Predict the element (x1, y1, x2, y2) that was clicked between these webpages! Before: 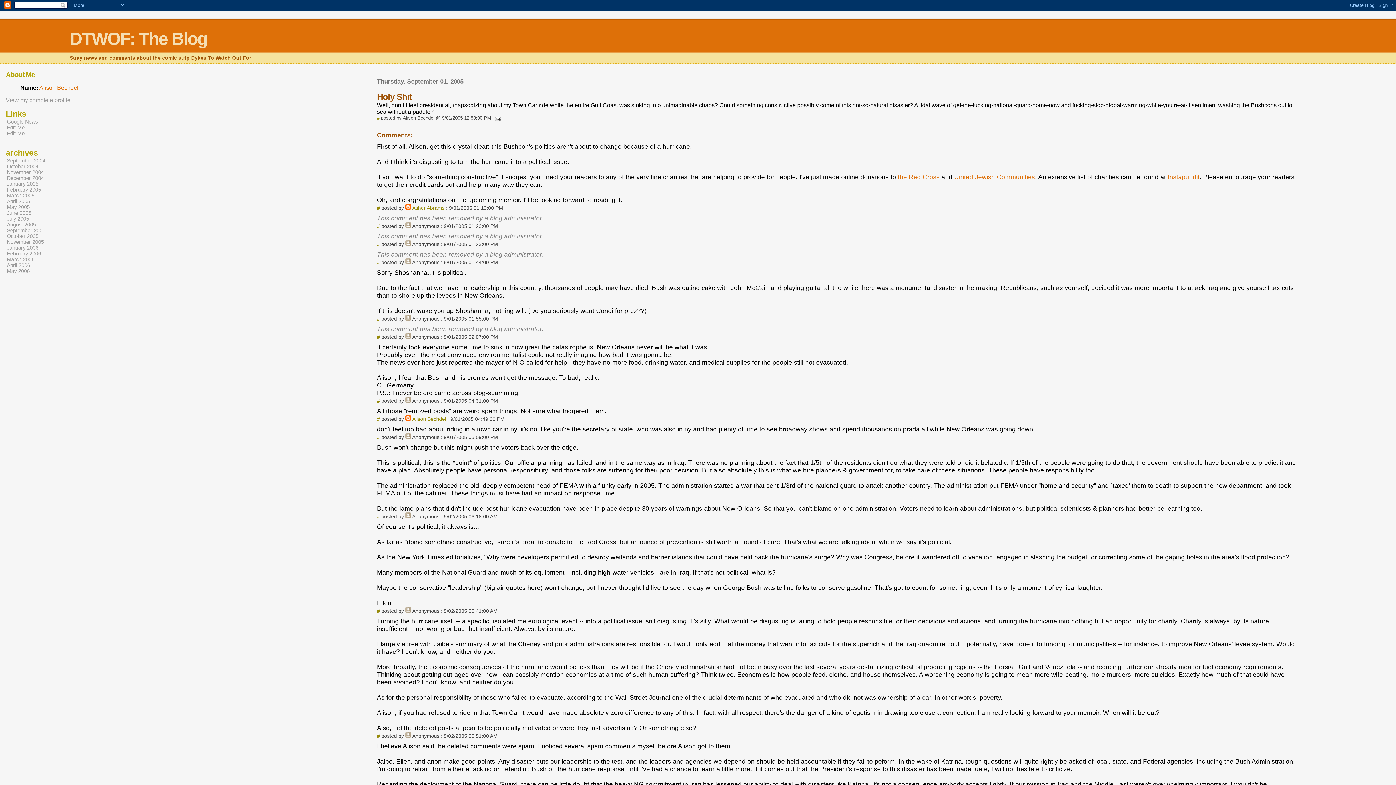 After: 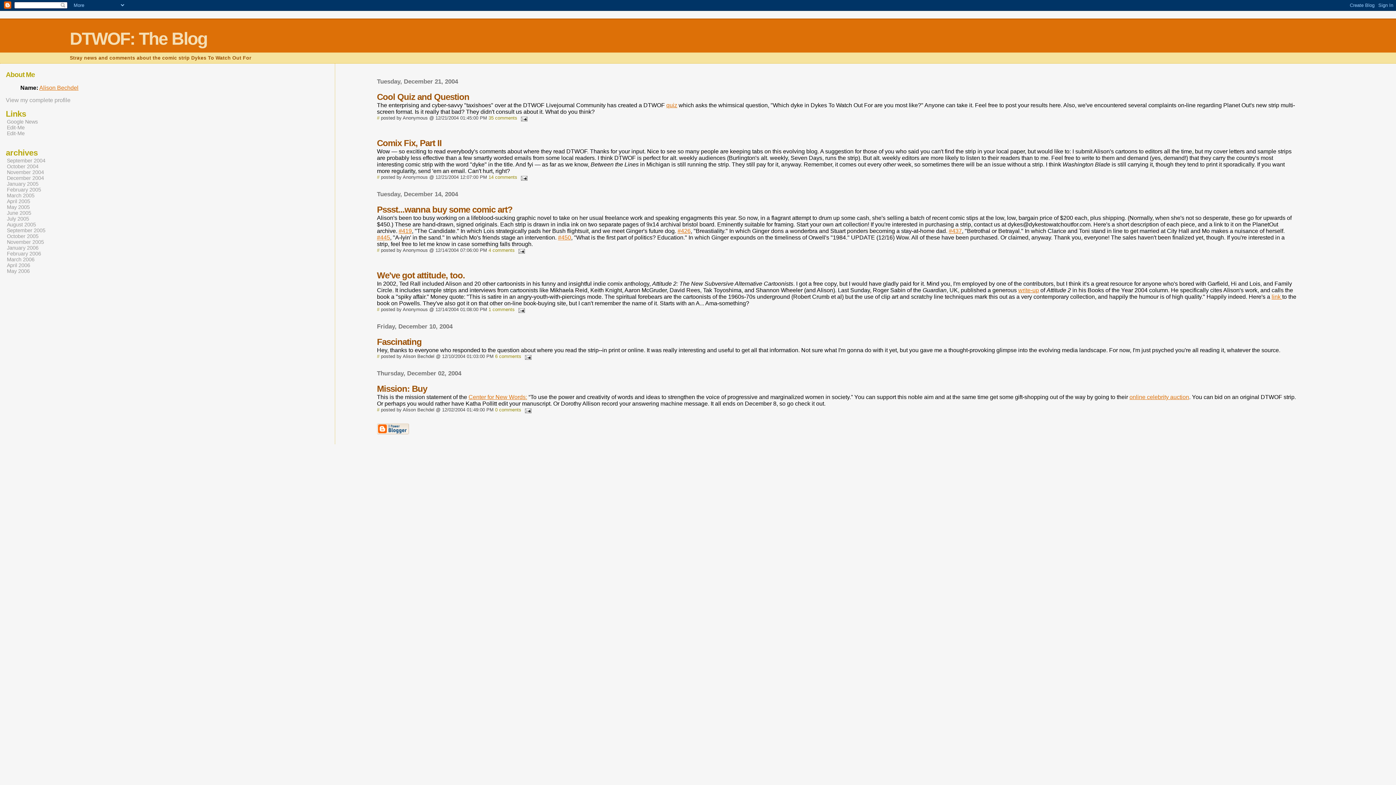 Action: label: December 2004 bbox: (6, 174, 44, 181)